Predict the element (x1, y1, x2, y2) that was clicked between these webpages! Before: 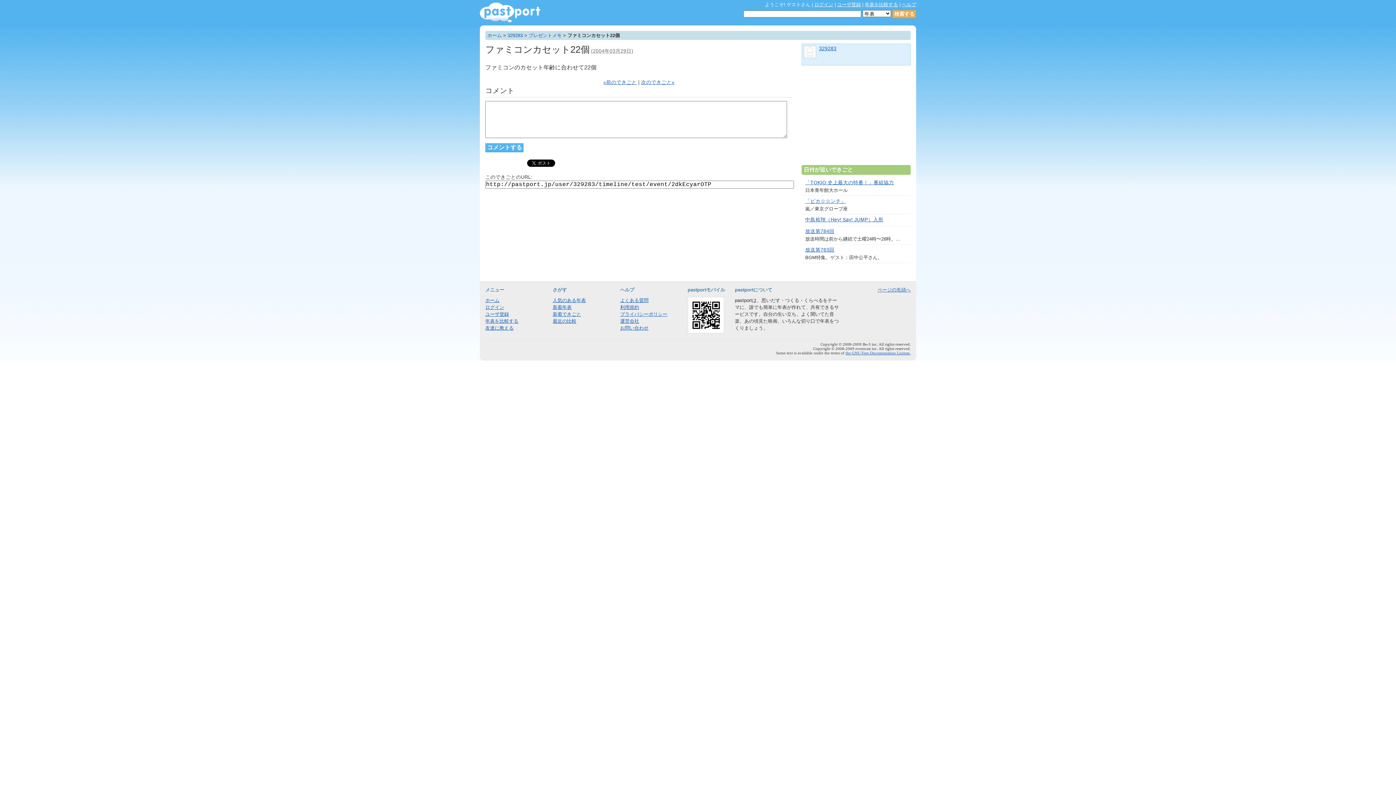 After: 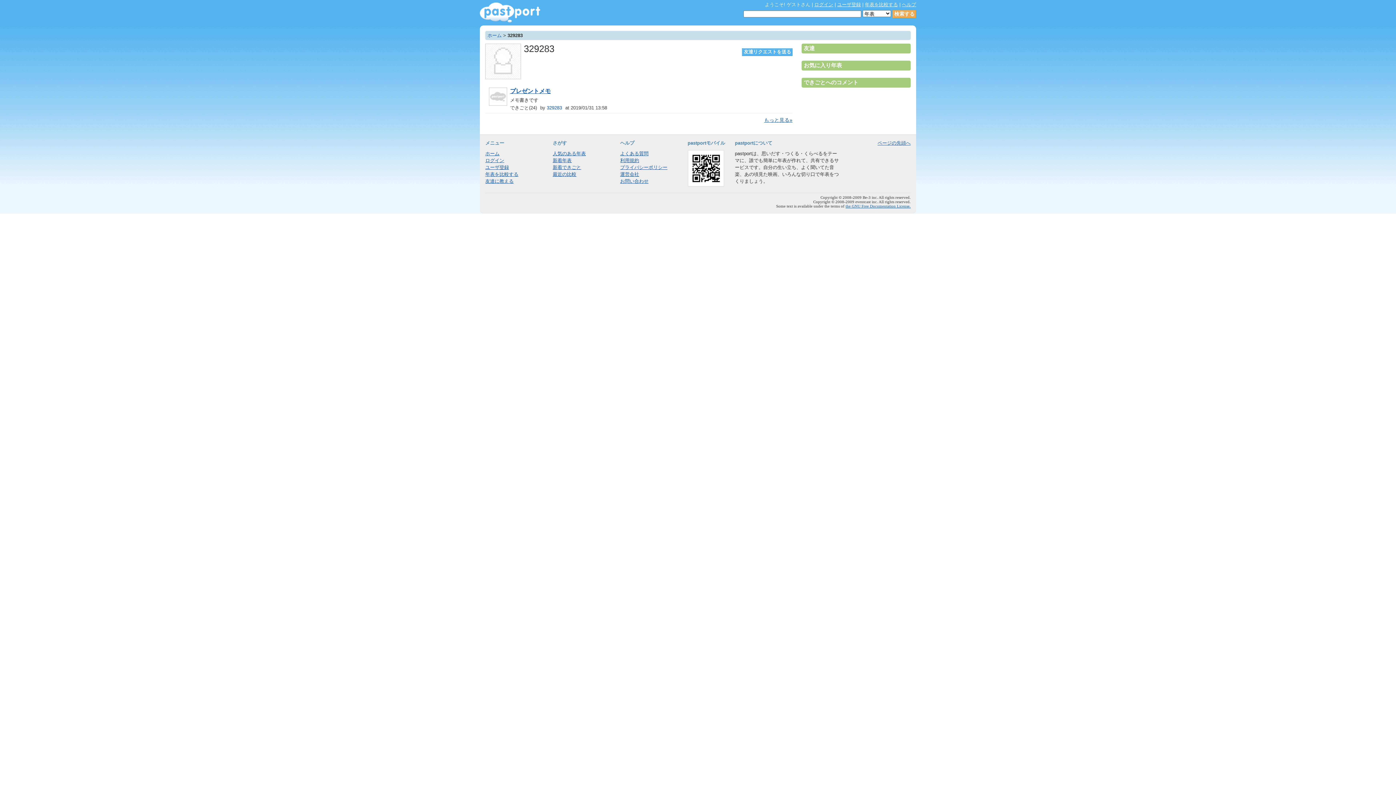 Action: label: 329283 bbox: (819, 45, 836, 51)